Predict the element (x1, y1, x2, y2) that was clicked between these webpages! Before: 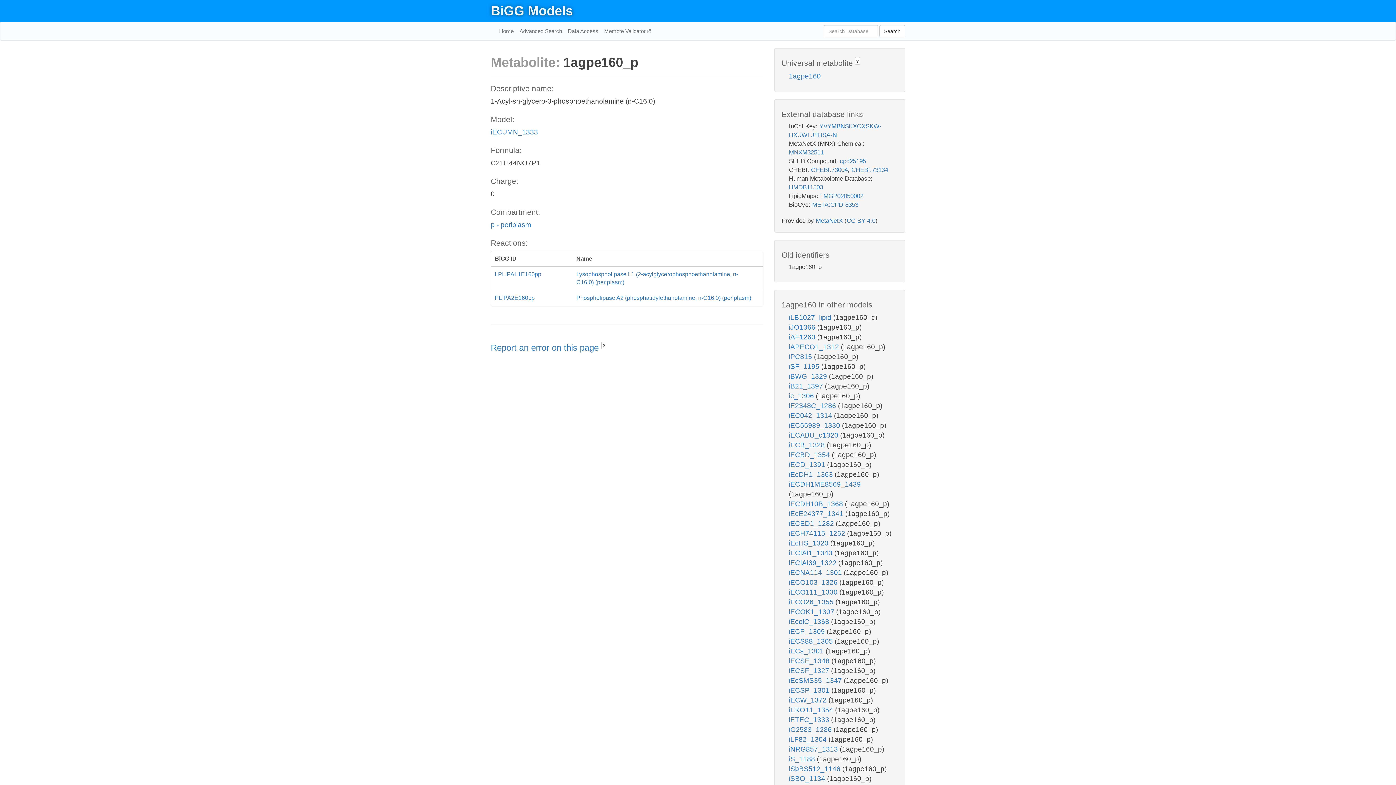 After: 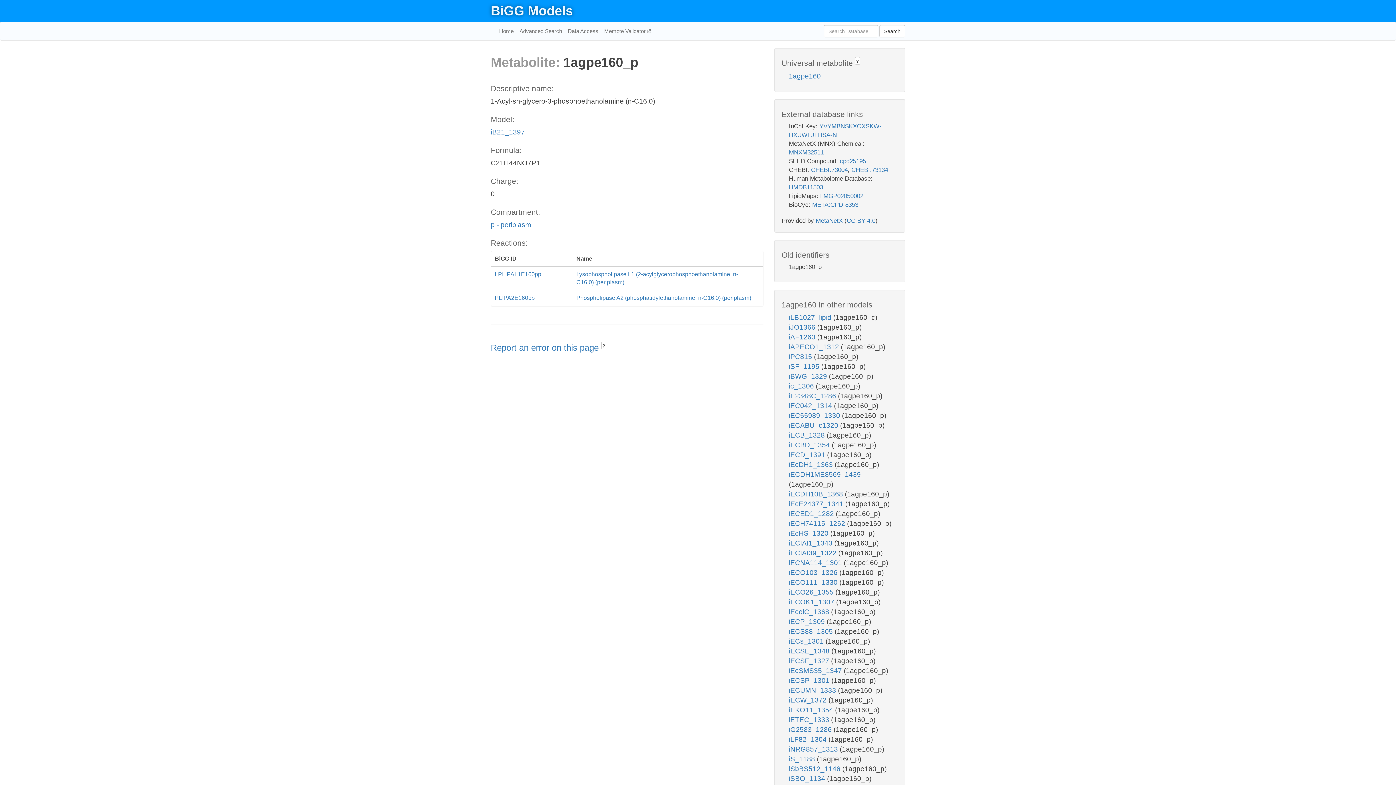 Action: bbox: (789, 382, 825, 390) label: iB21_1397 